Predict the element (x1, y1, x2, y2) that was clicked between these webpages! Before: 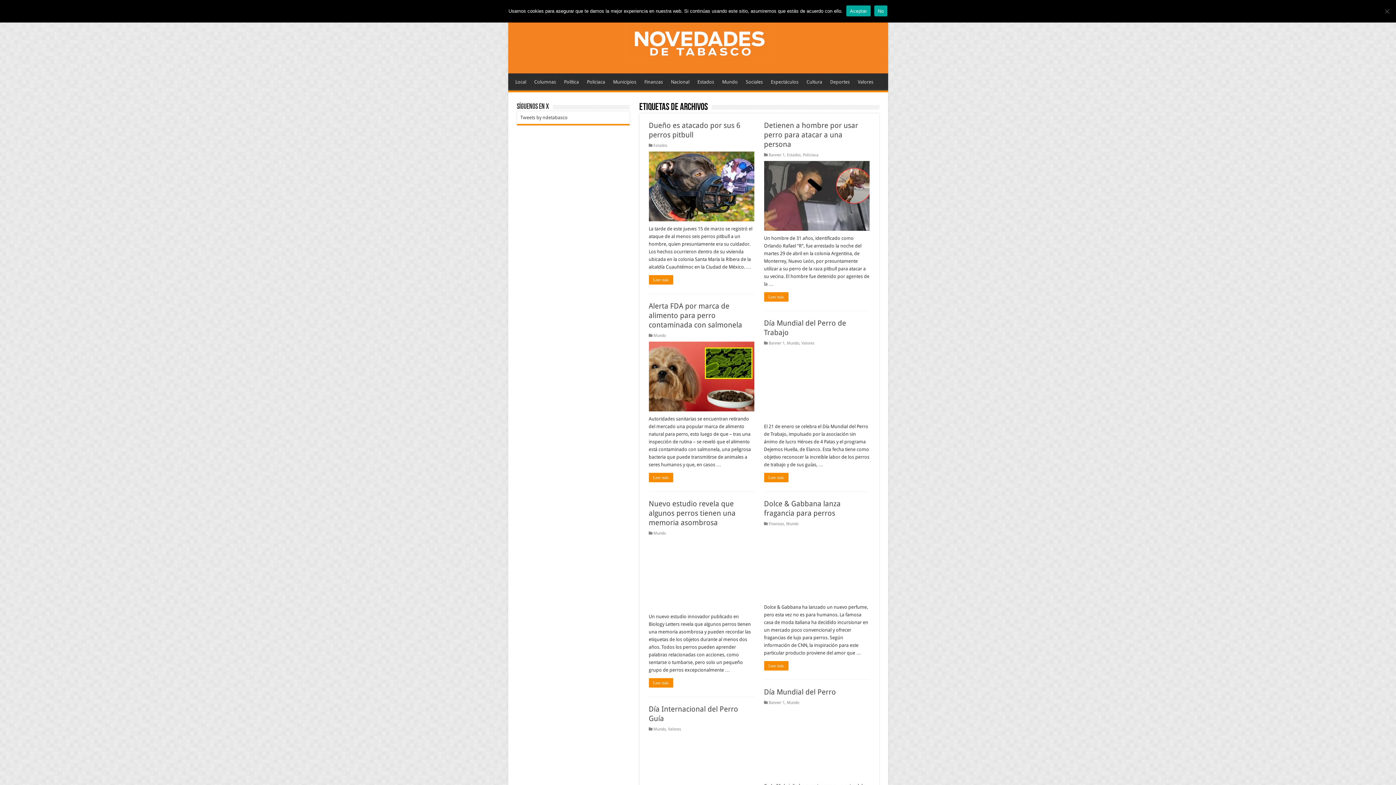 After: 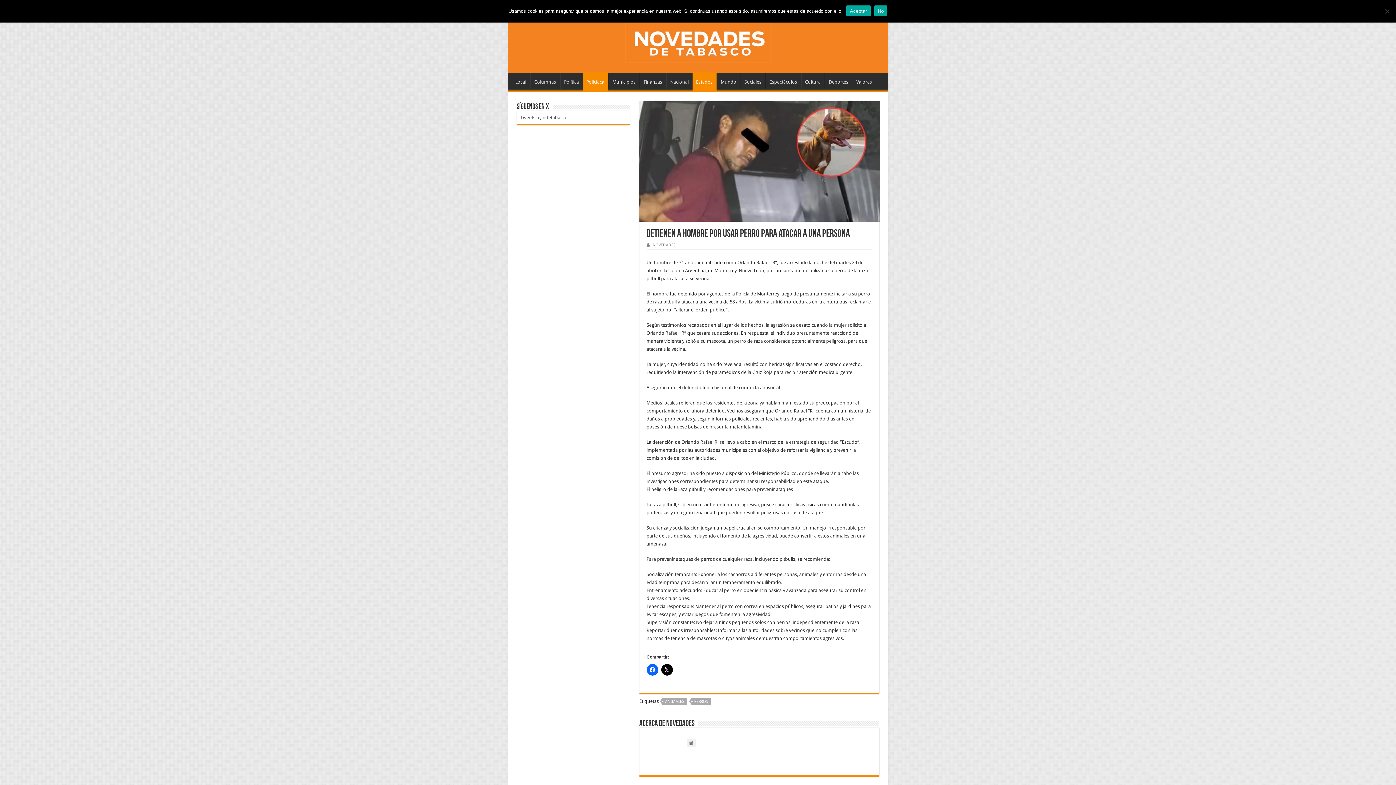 Action: bbox: (764, 161, 869, 230) label:  